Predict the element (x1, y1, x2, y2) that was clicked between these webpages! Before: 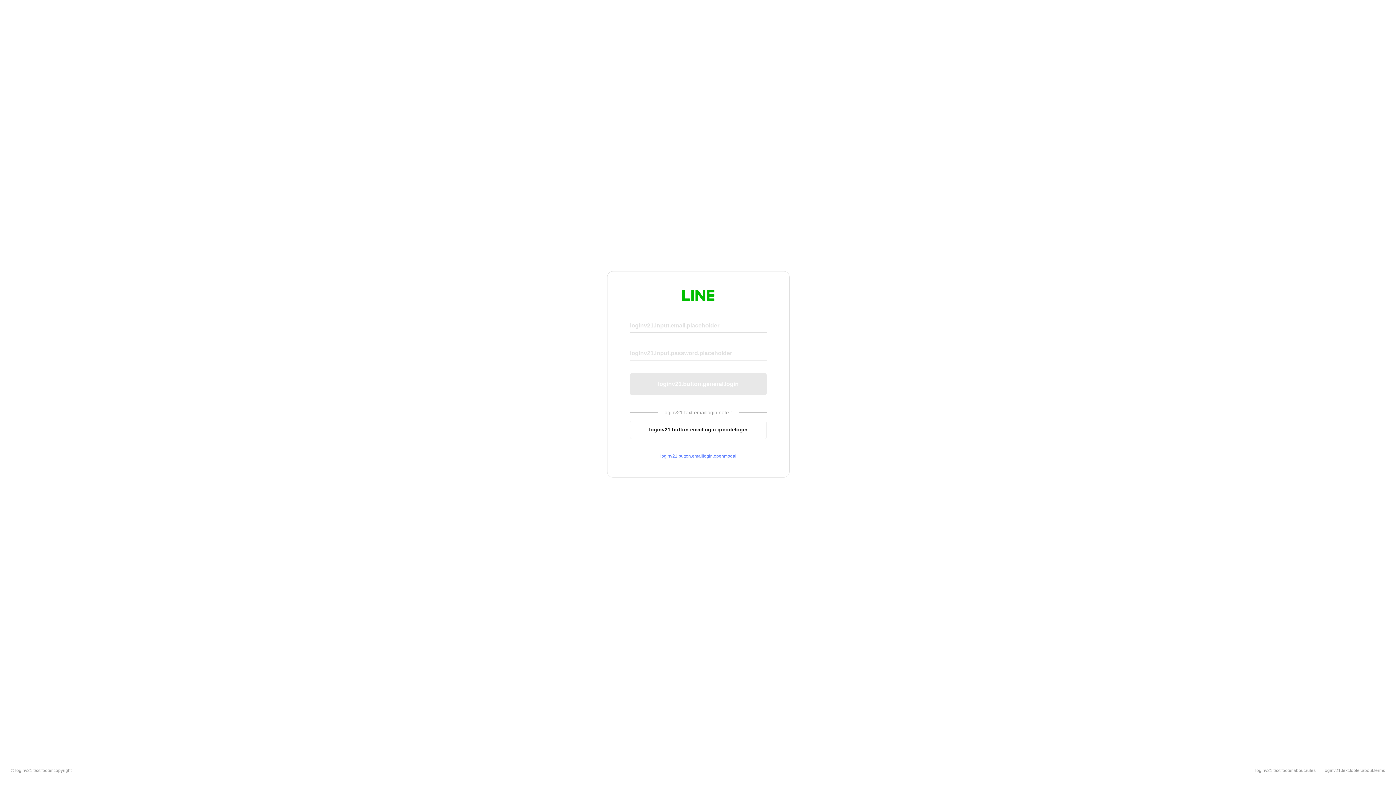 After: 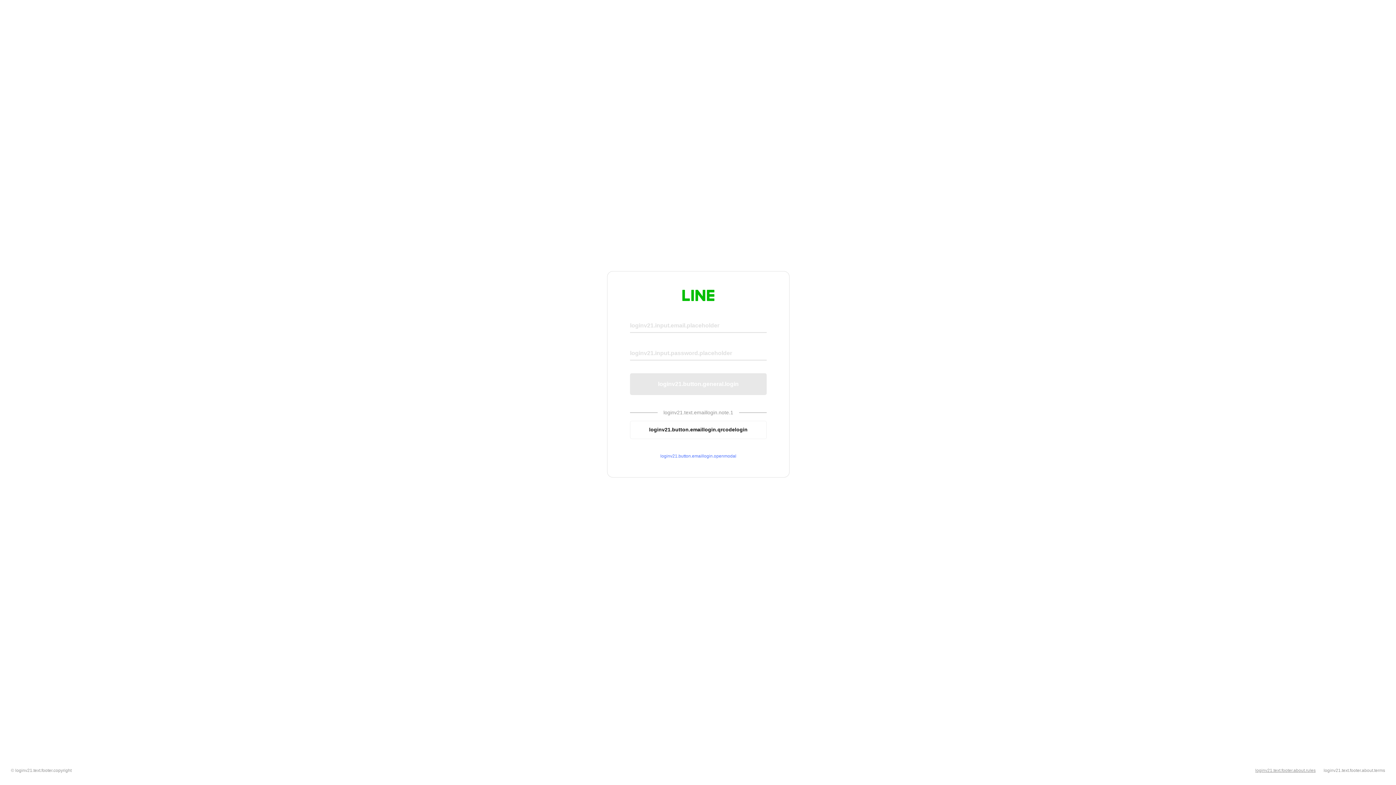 Action: label: loginv21.text.footer.about.rules bbox: (1255, 768, 1316, 773)